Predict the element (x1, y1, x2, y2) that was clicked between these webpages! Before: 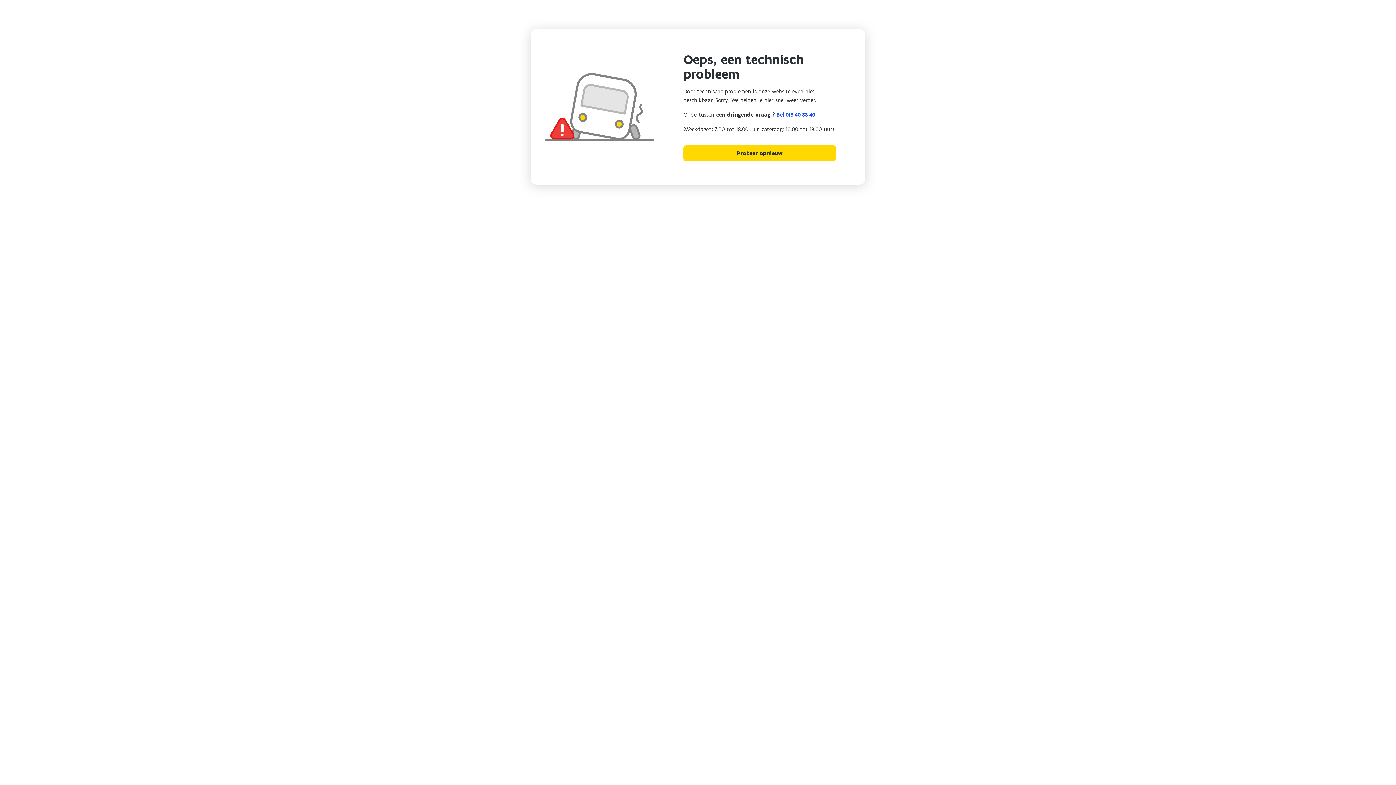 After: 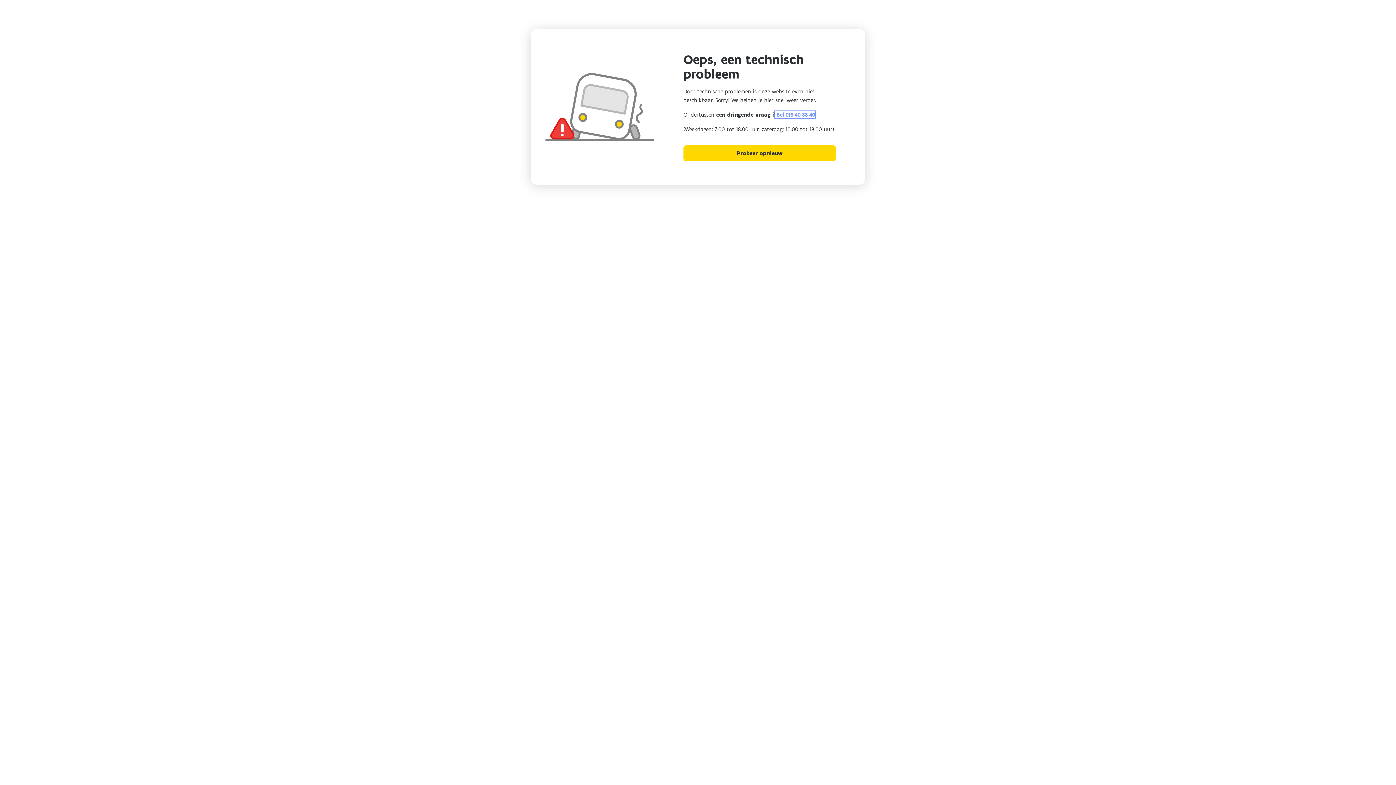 Action: label:  Bel 015 40 88 40 bbox: (775, 111, 815, 118)